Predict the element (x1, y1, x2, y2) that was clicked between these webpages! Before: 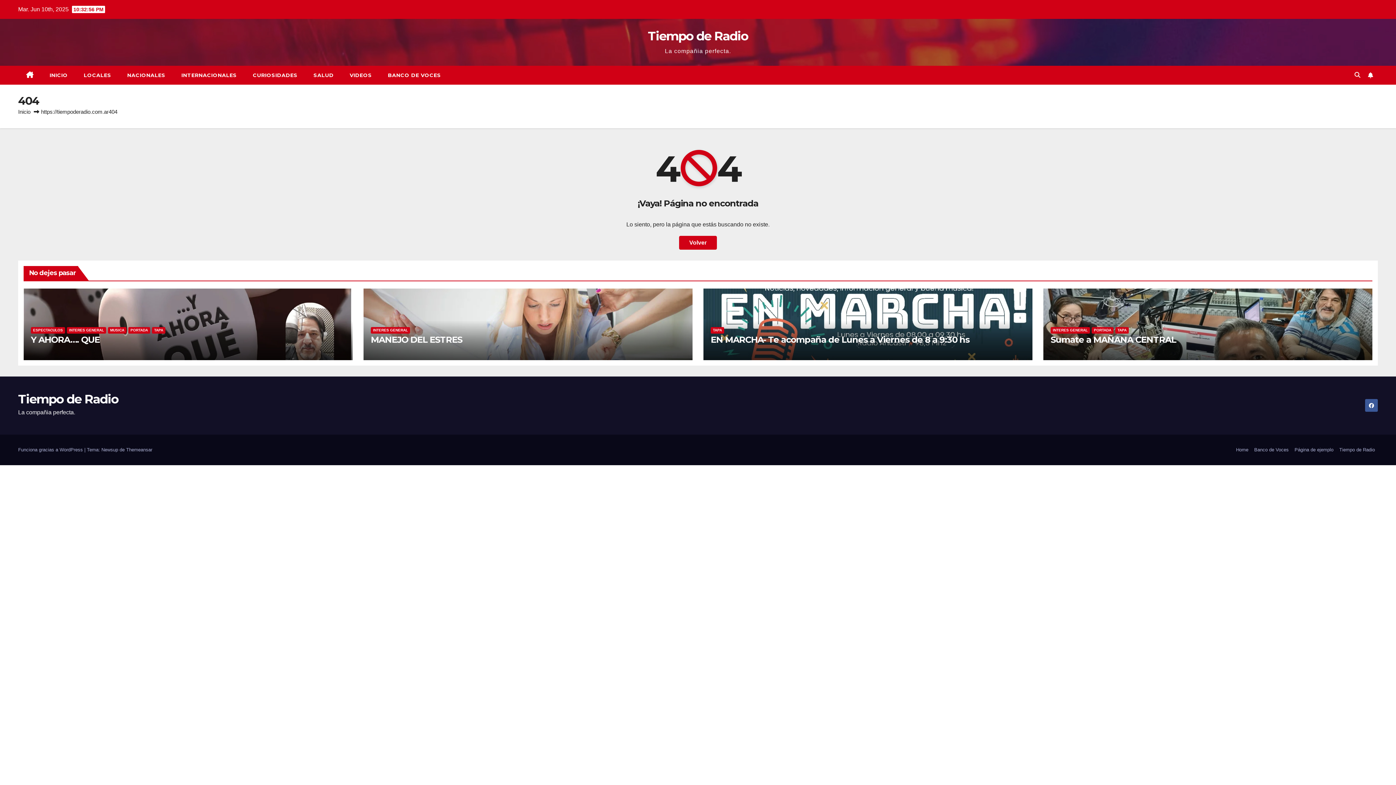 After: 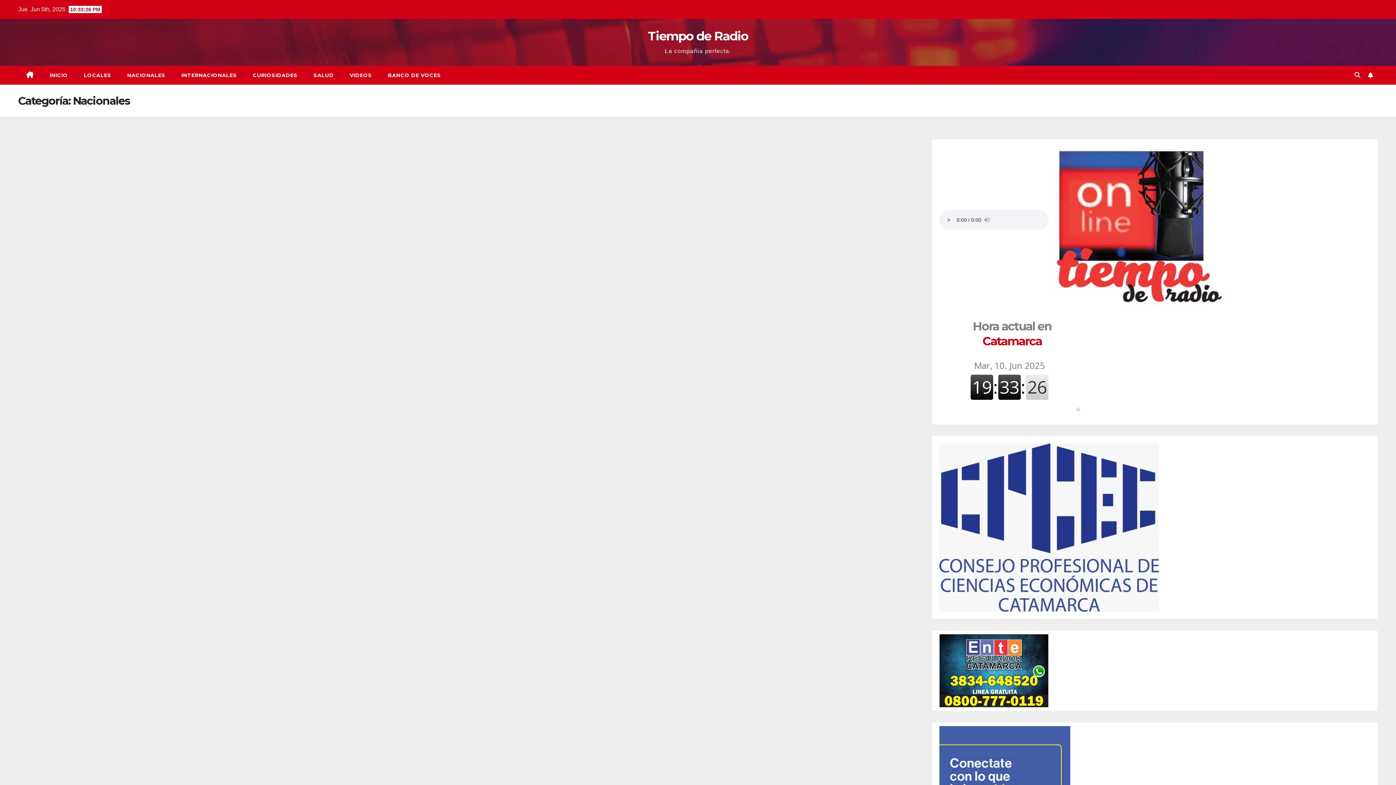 Action: bbox: (119, 65, 173, 84) label: NACIONALES